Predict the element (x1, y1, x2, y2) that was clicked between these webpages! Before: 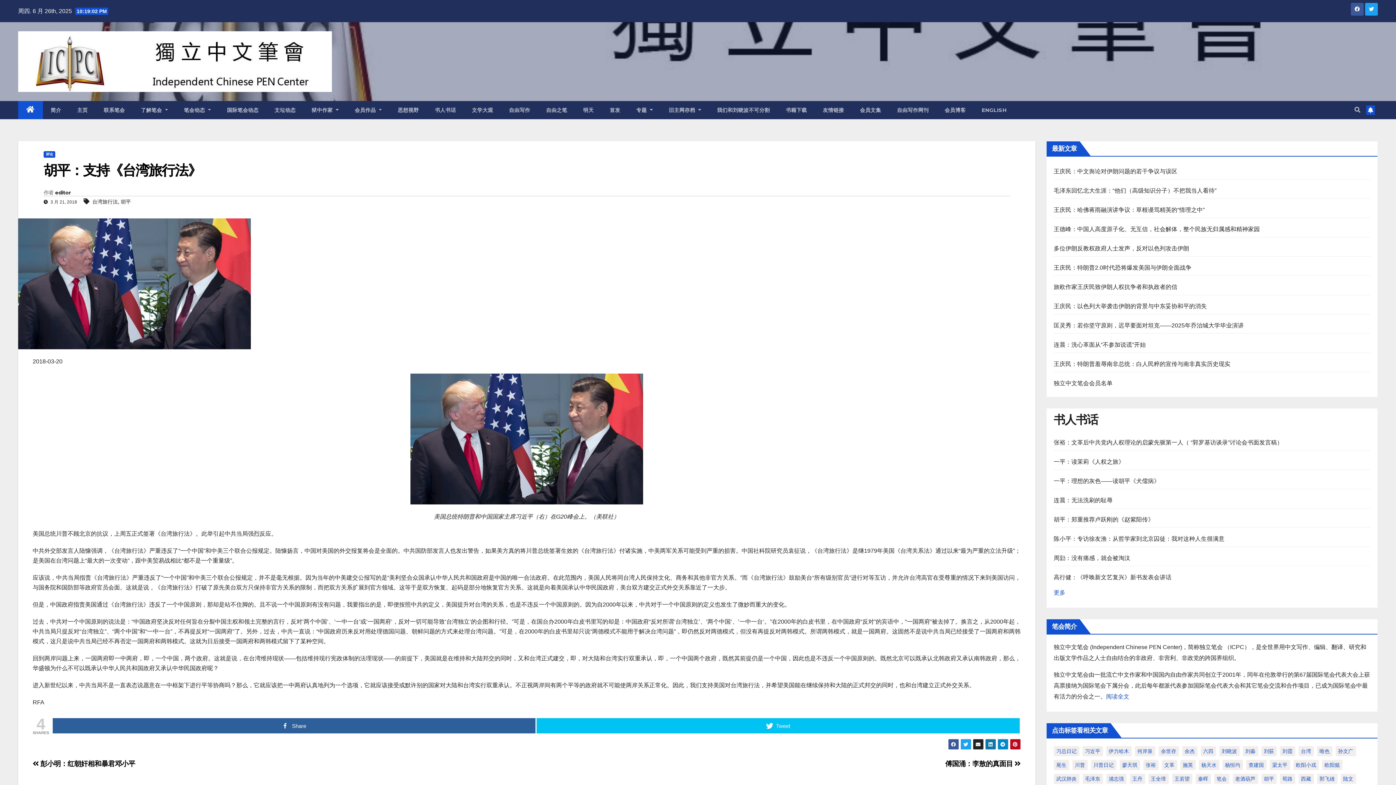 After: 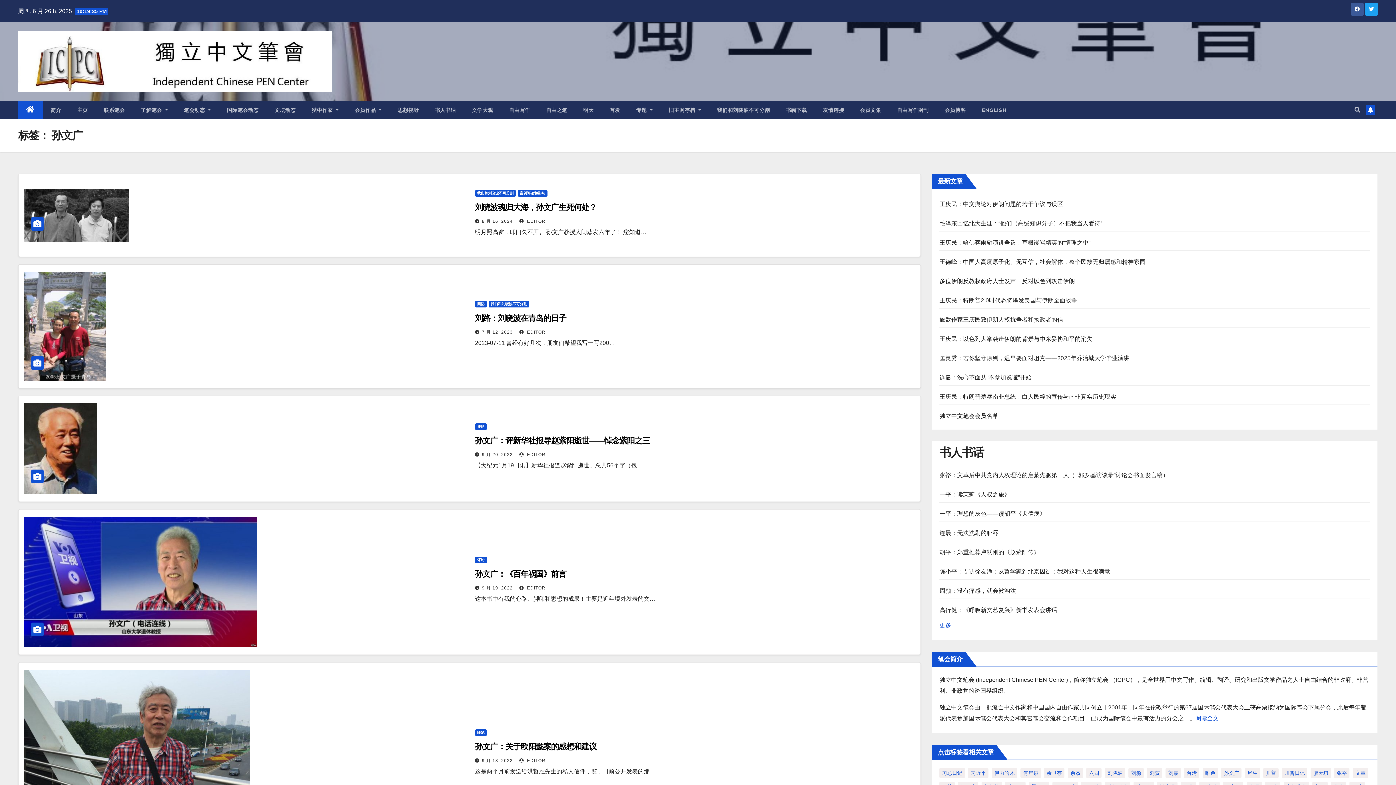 Action: label: 孙文广 (957 项) bbox: (1335, 746, 1356, 756)